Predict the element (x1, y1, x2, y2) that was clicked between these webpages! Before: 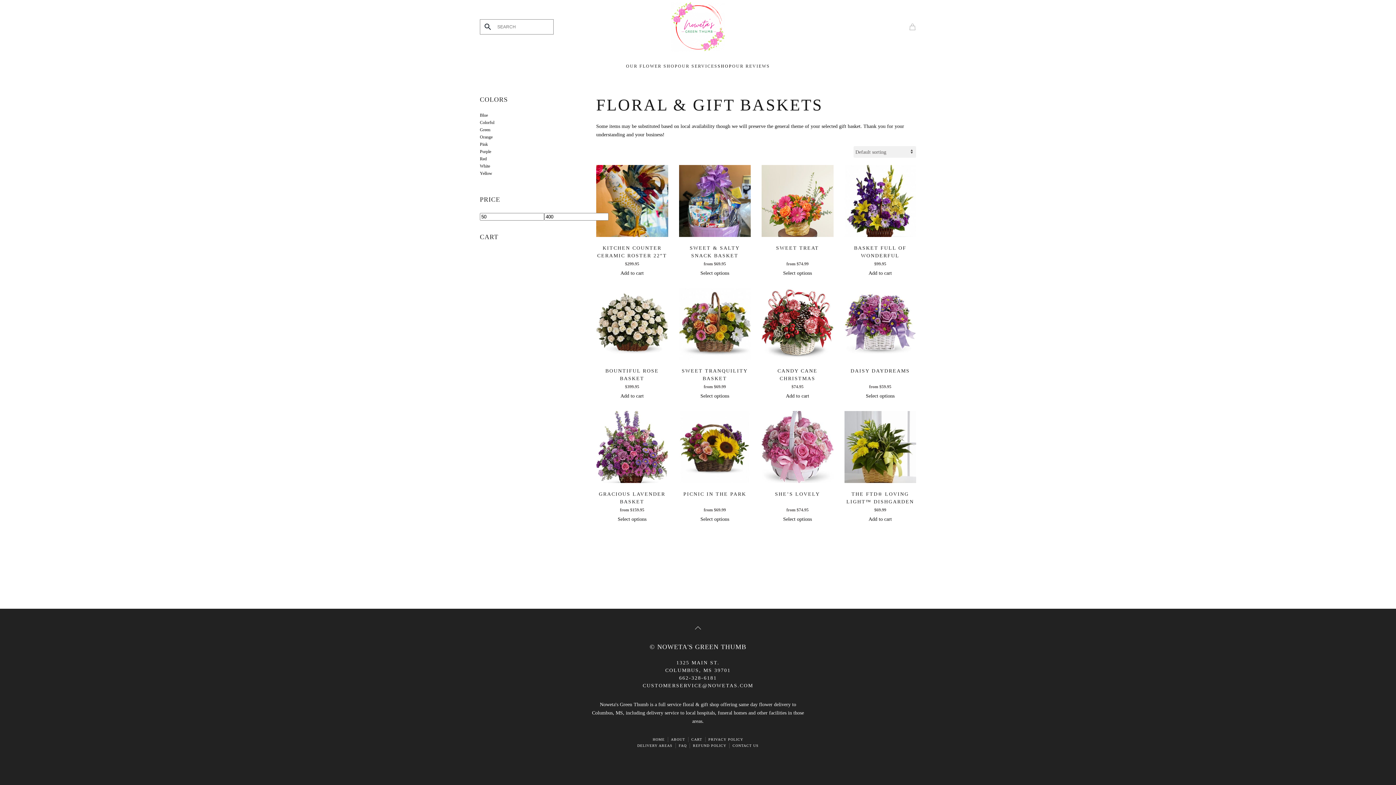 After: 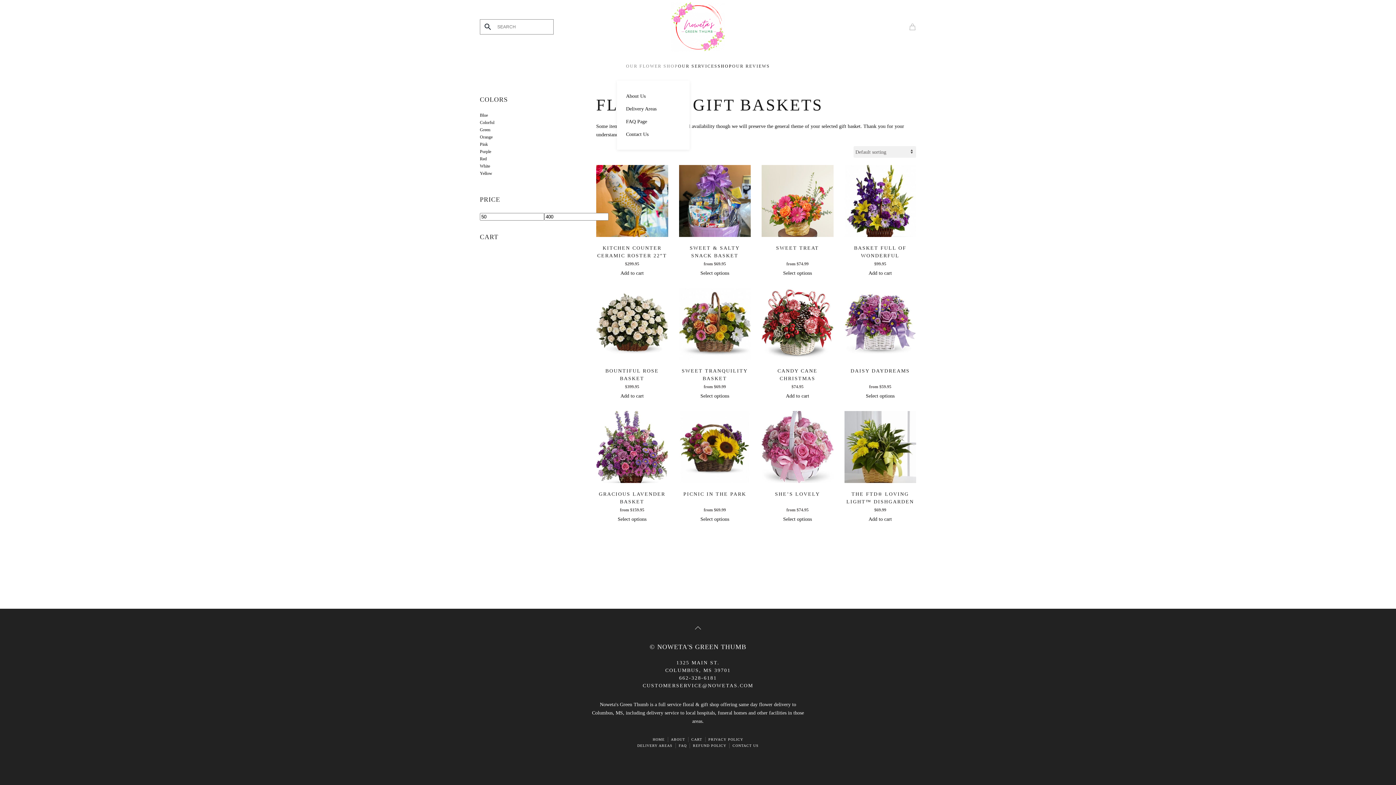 Action: bbox: (626, 51, 678, 80) label: OUR FLOWER SHOP